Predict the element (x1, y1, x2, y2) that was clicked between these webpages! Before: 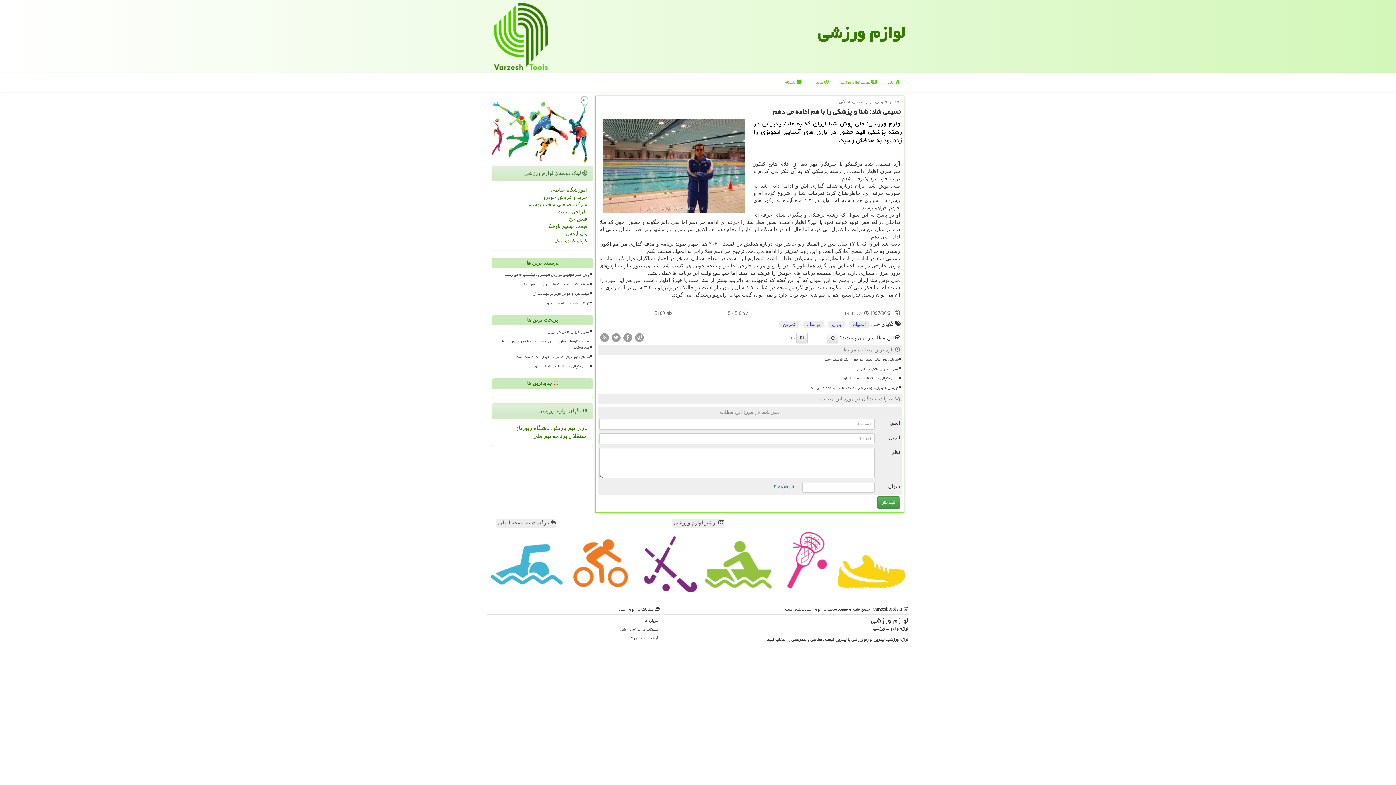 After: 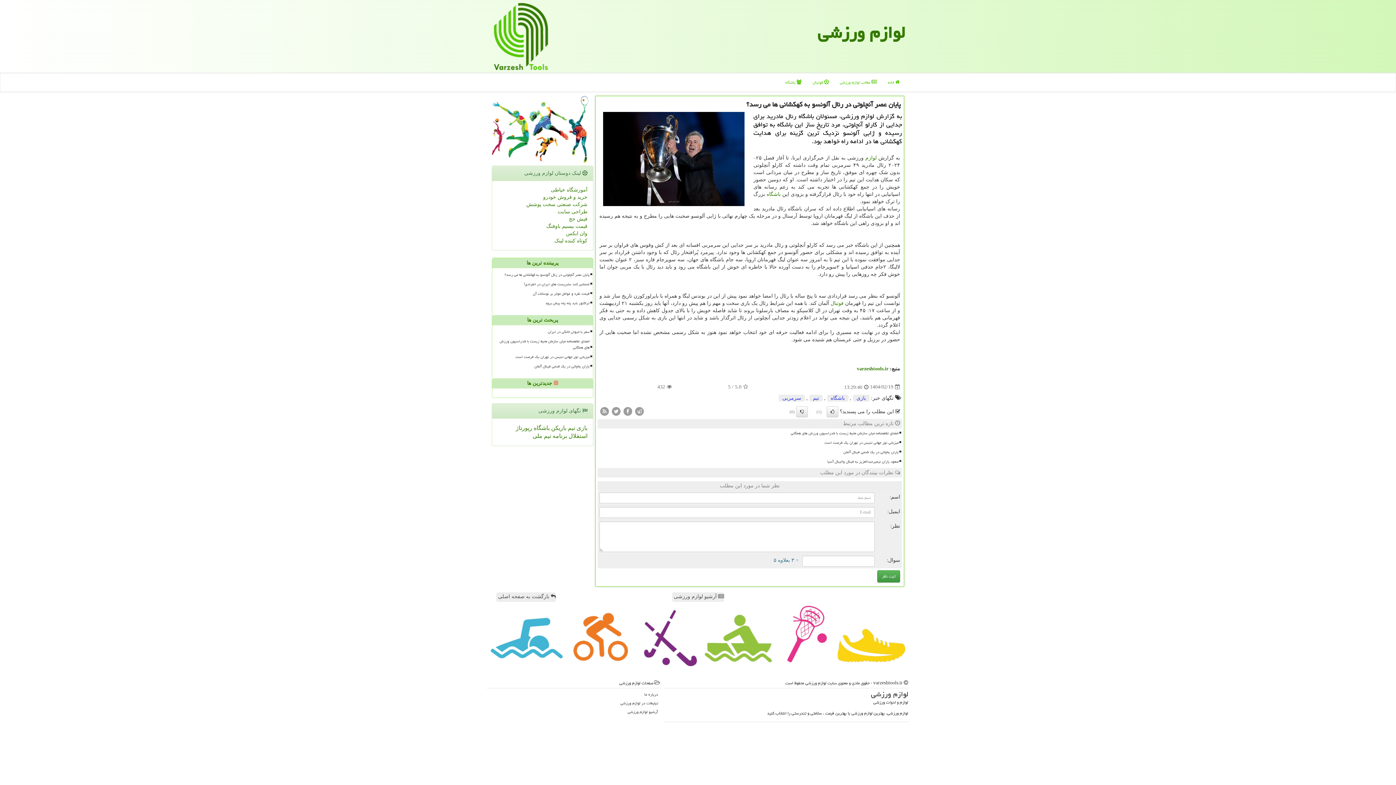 Action: label: پایان عصر آنچلوتی در رئال آلونسو به کهکشانی ها می رسد؟ bbox: (495, 270, 590, 279)